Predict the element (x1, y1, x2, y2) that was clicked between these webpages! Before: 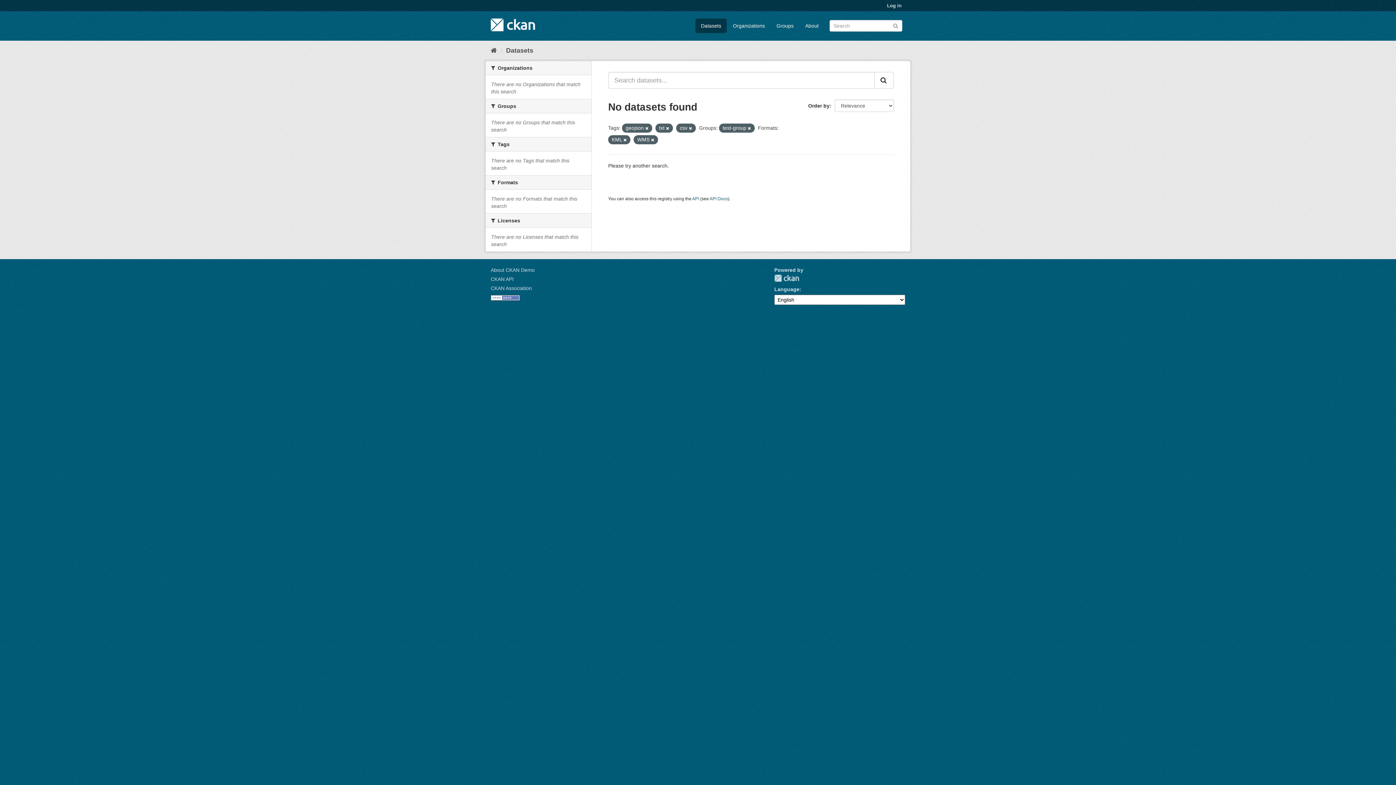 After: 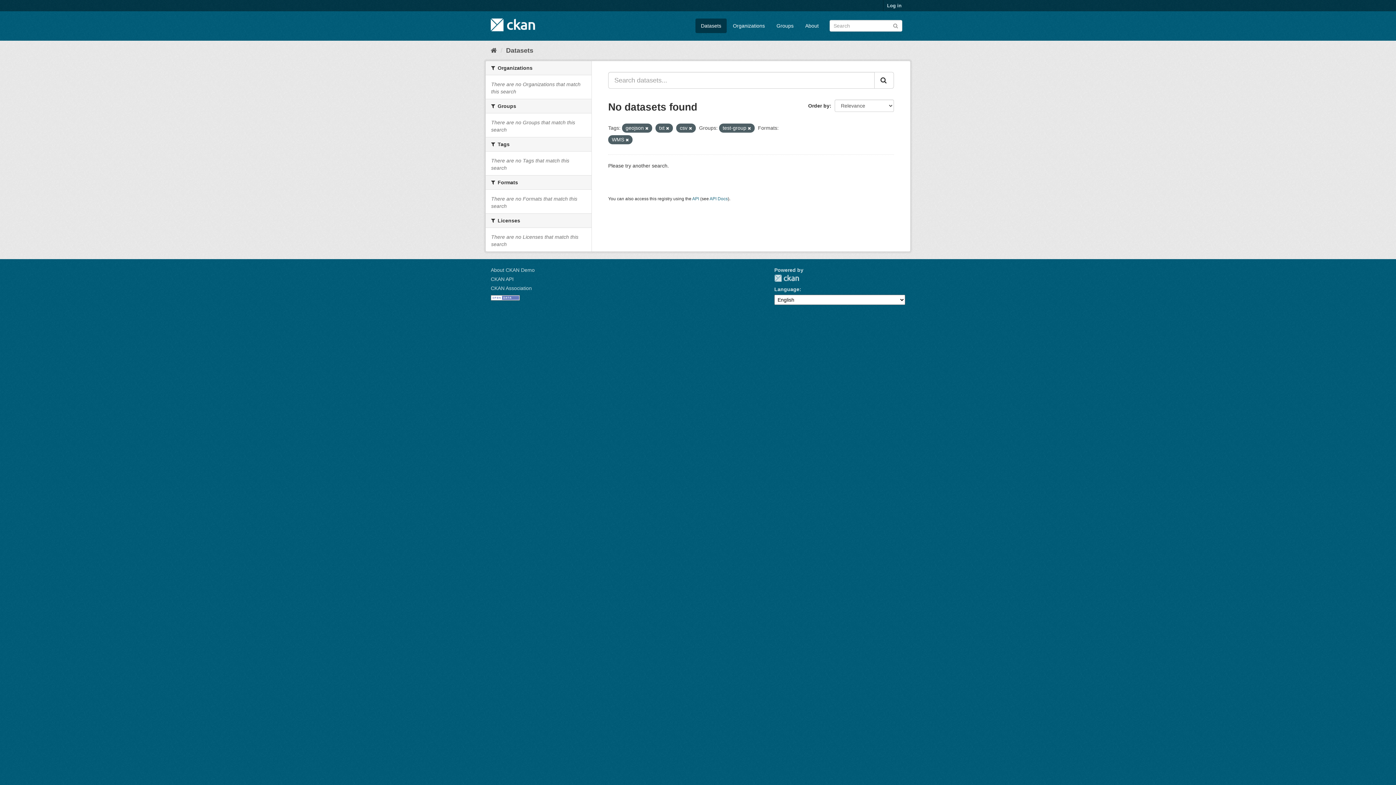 Action: bbox: (623, 137, 626, 142)